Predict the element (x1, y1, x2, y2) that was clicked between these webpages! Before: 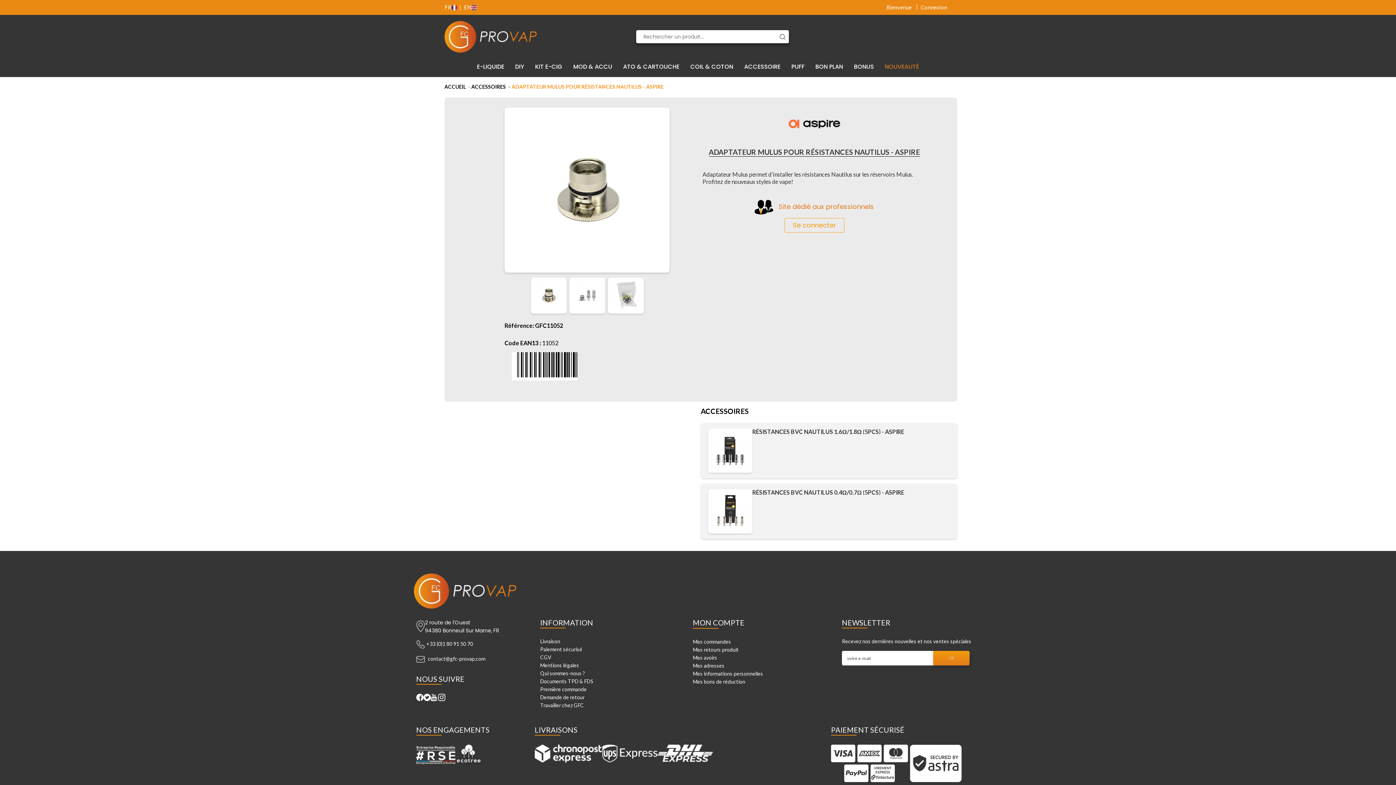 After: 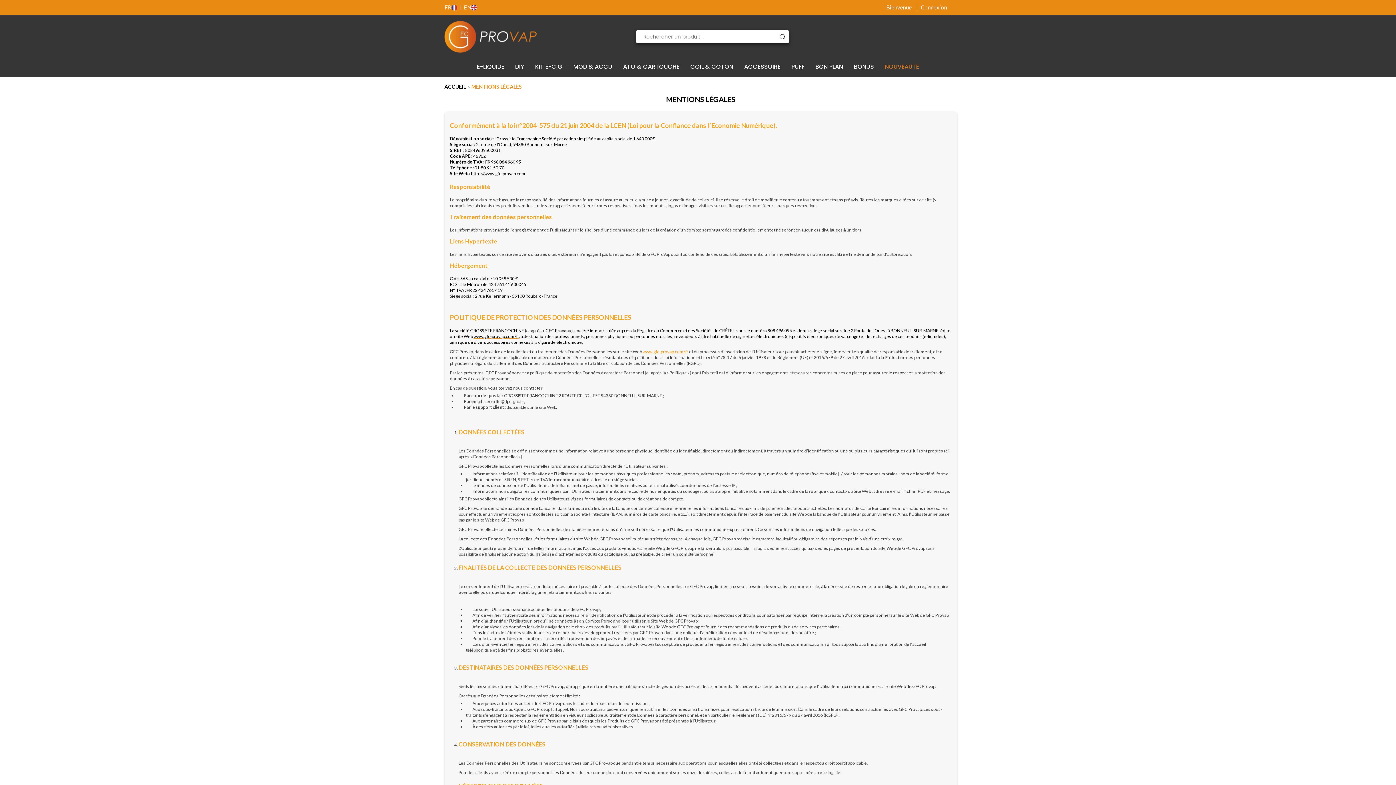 Action: label: Mentions légales bbox: (540, 662, 579, 668)